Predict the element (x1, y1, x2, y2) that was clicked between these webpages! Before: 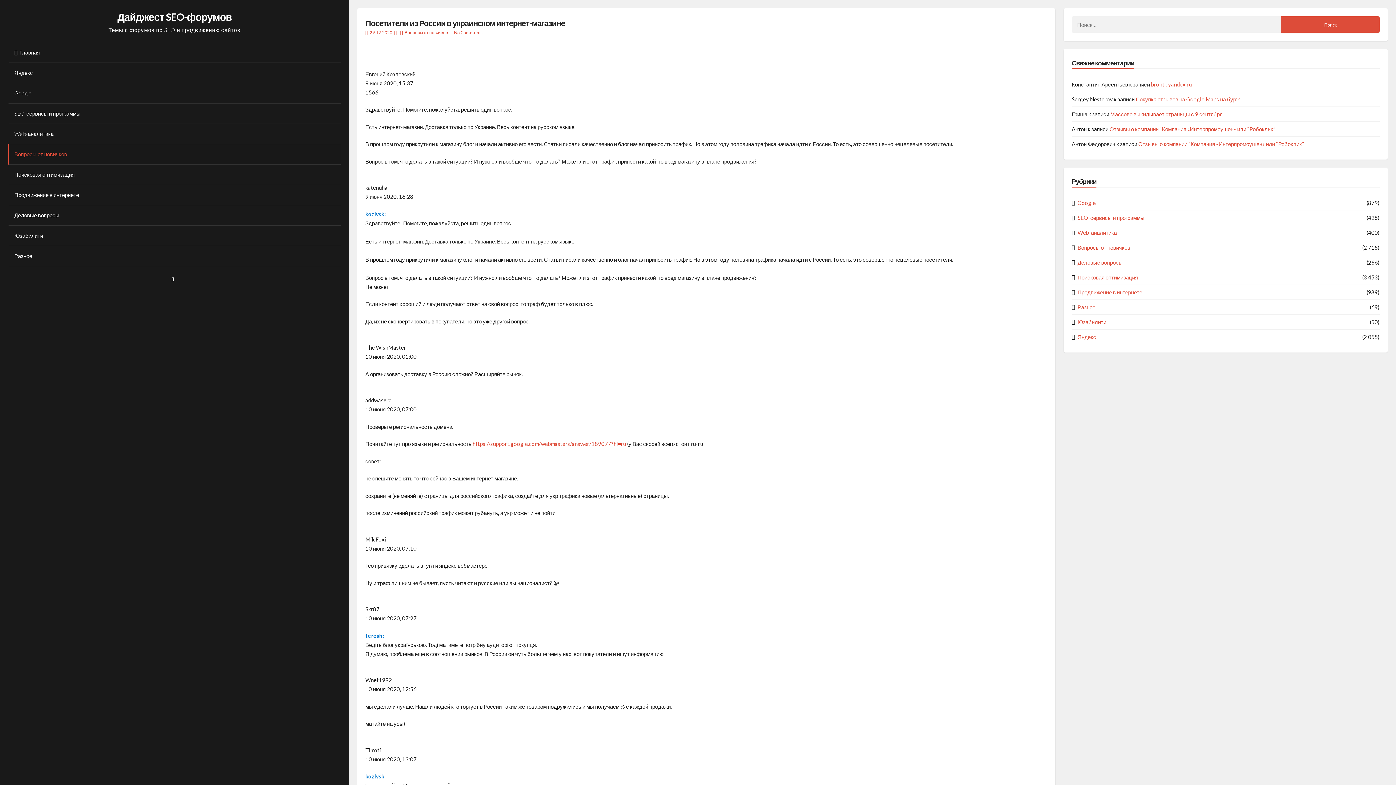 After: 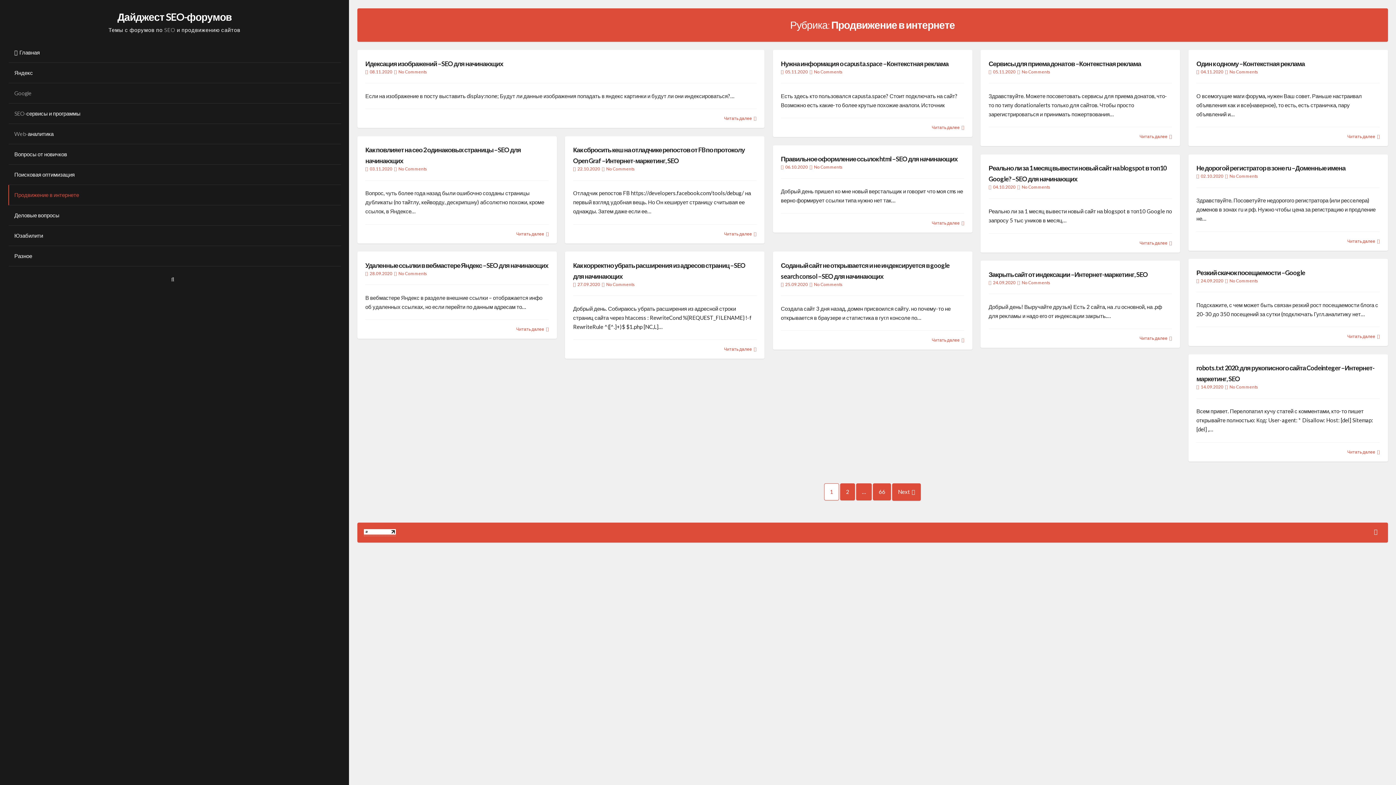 Action: label: Продвижение в интернете bbox: (1077, 287, 1142, 296)